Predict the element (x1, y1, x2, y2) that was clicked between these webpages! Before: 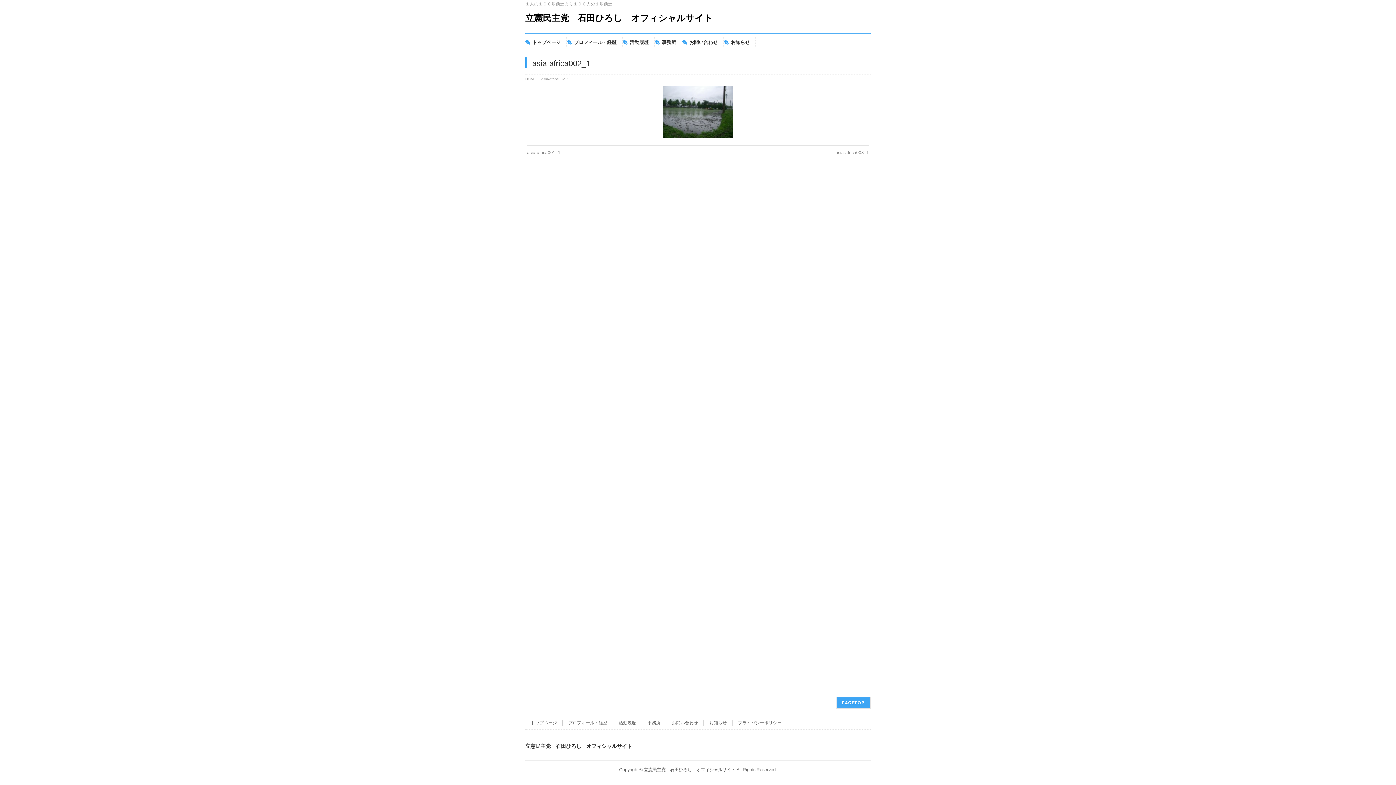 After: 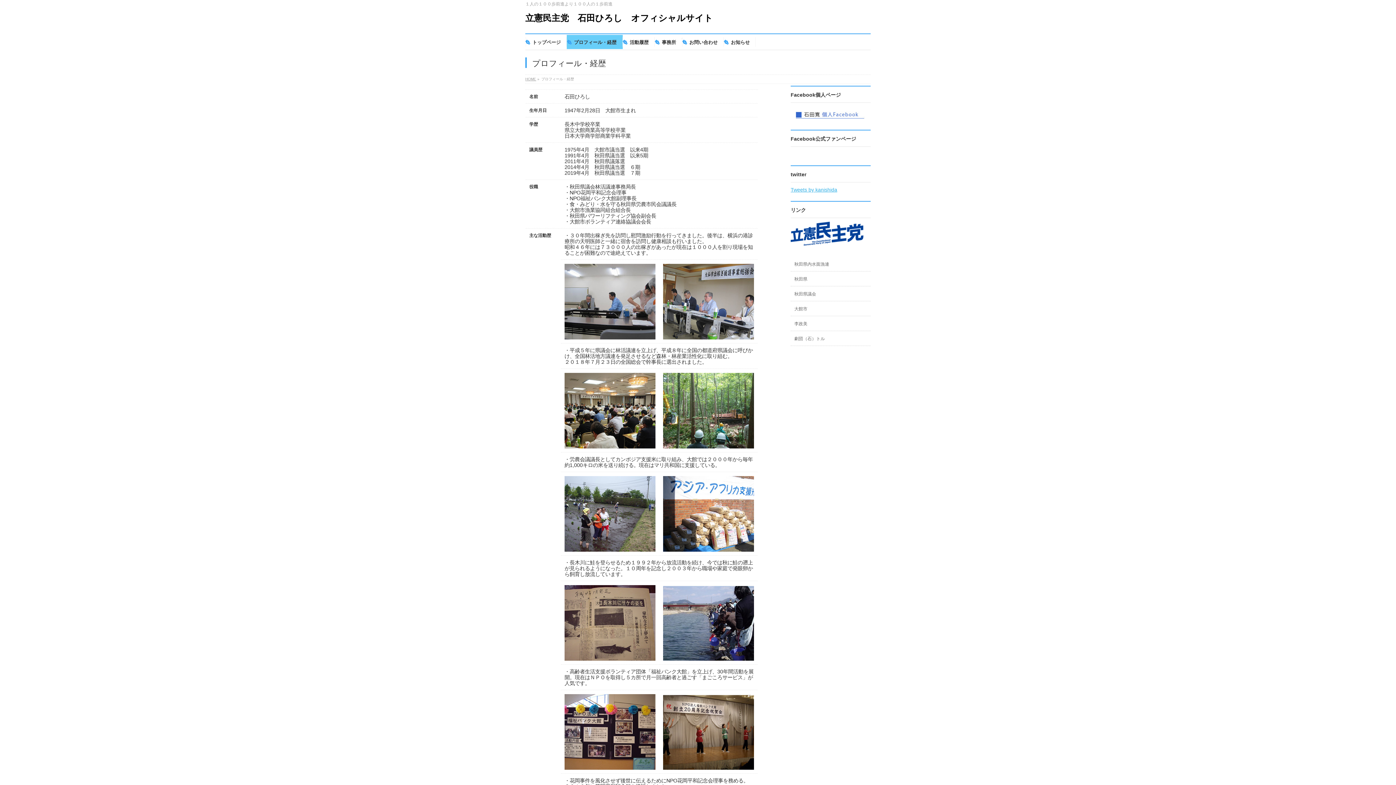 Action: label: プロフィール・経歴 bbox: (567, 34, 622, 49)